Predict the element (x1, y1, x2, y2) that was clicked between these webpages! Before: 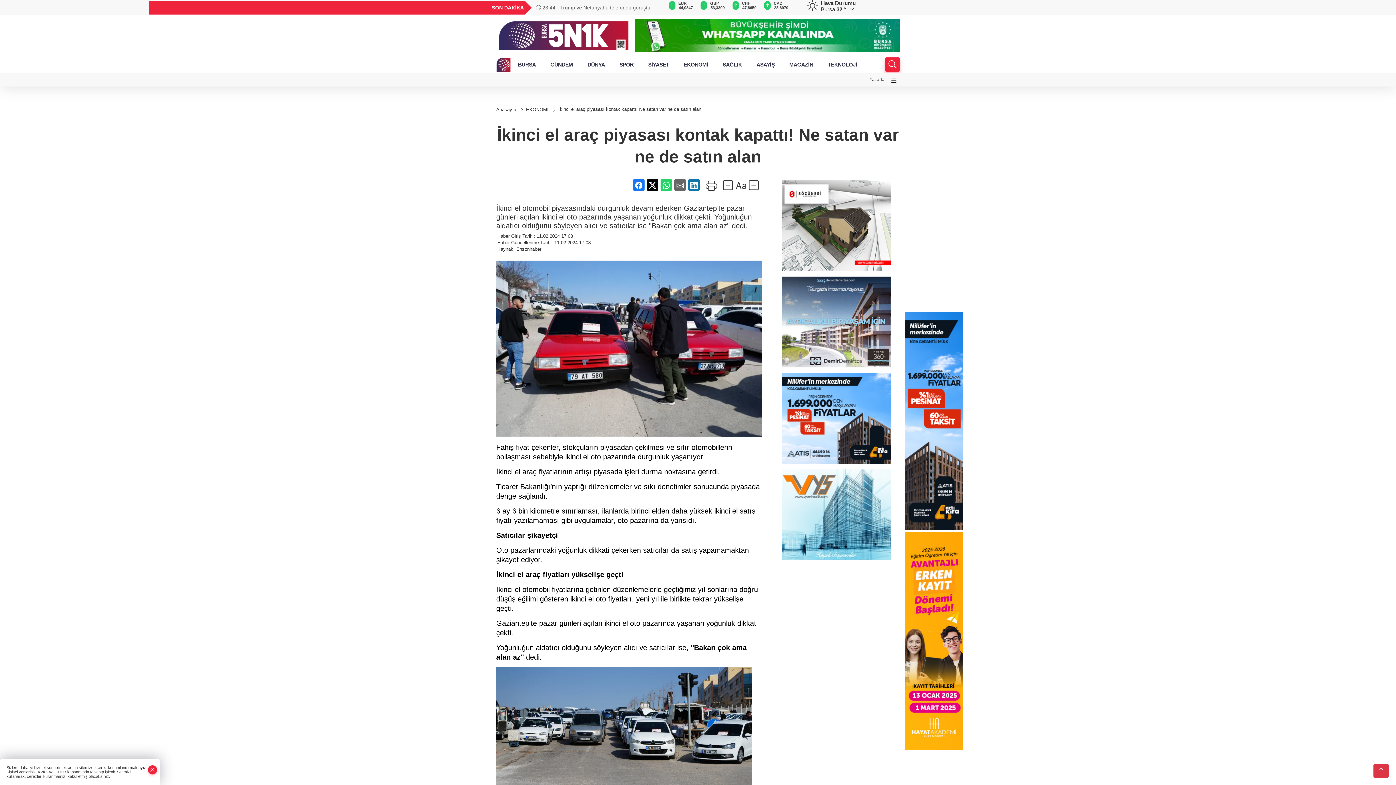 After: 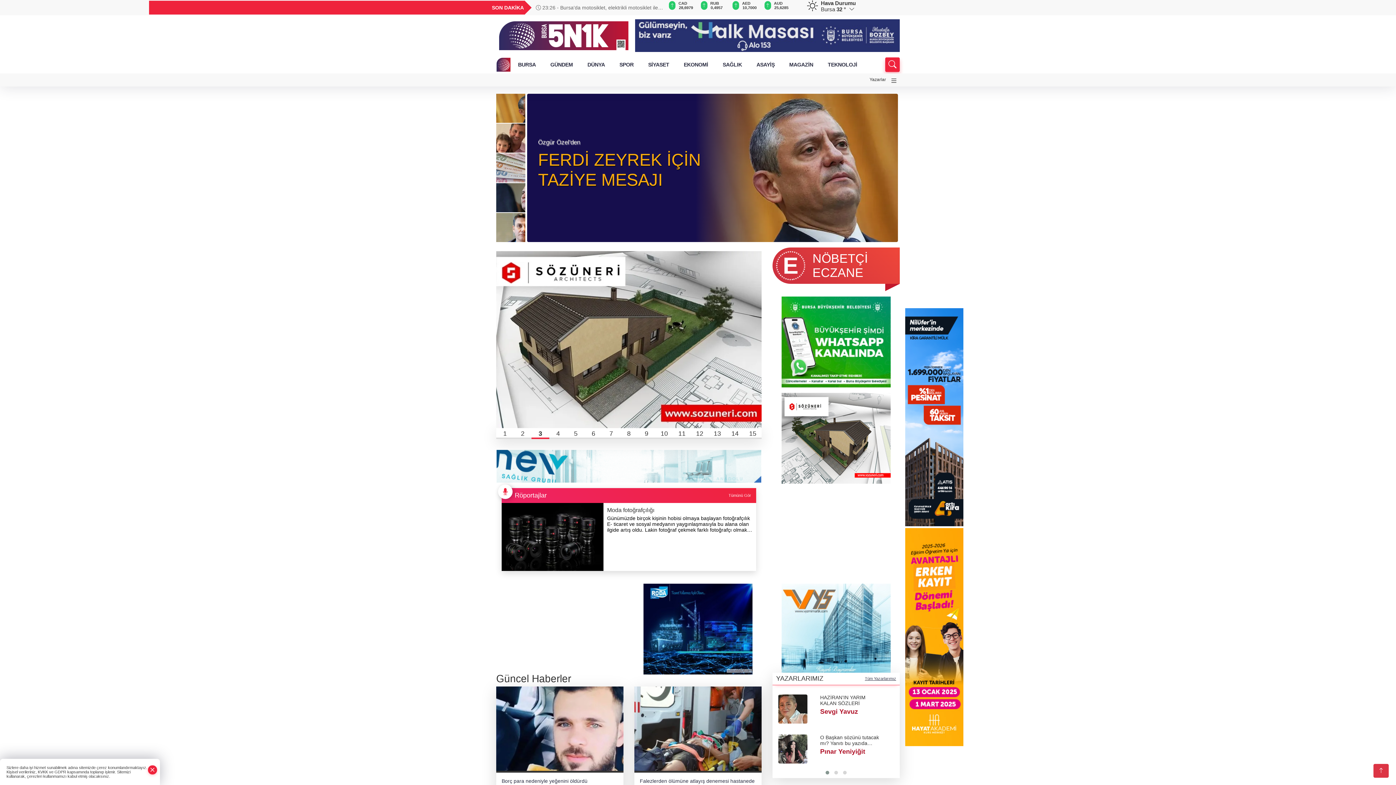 Action: bbox: (496, 107, 517, 112) label: Anasayfa 